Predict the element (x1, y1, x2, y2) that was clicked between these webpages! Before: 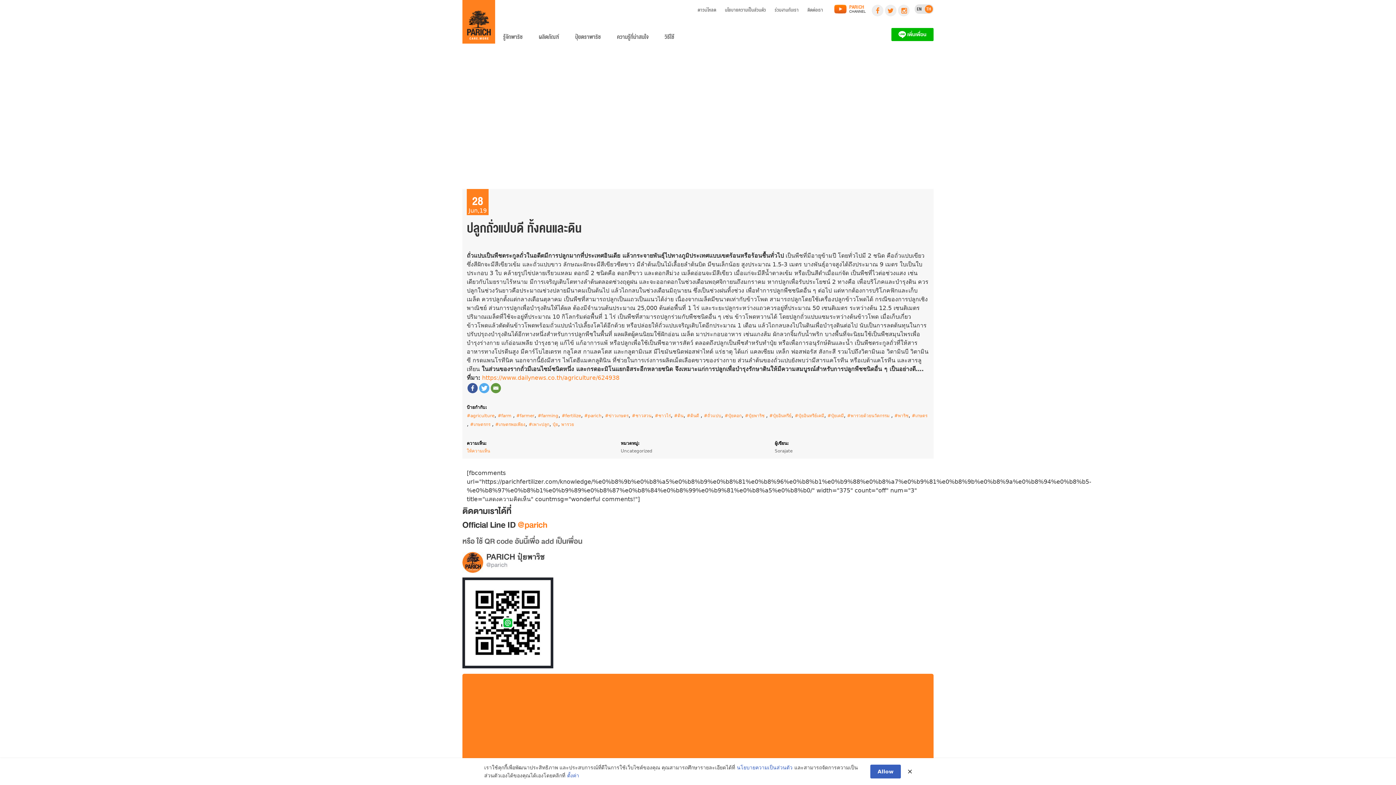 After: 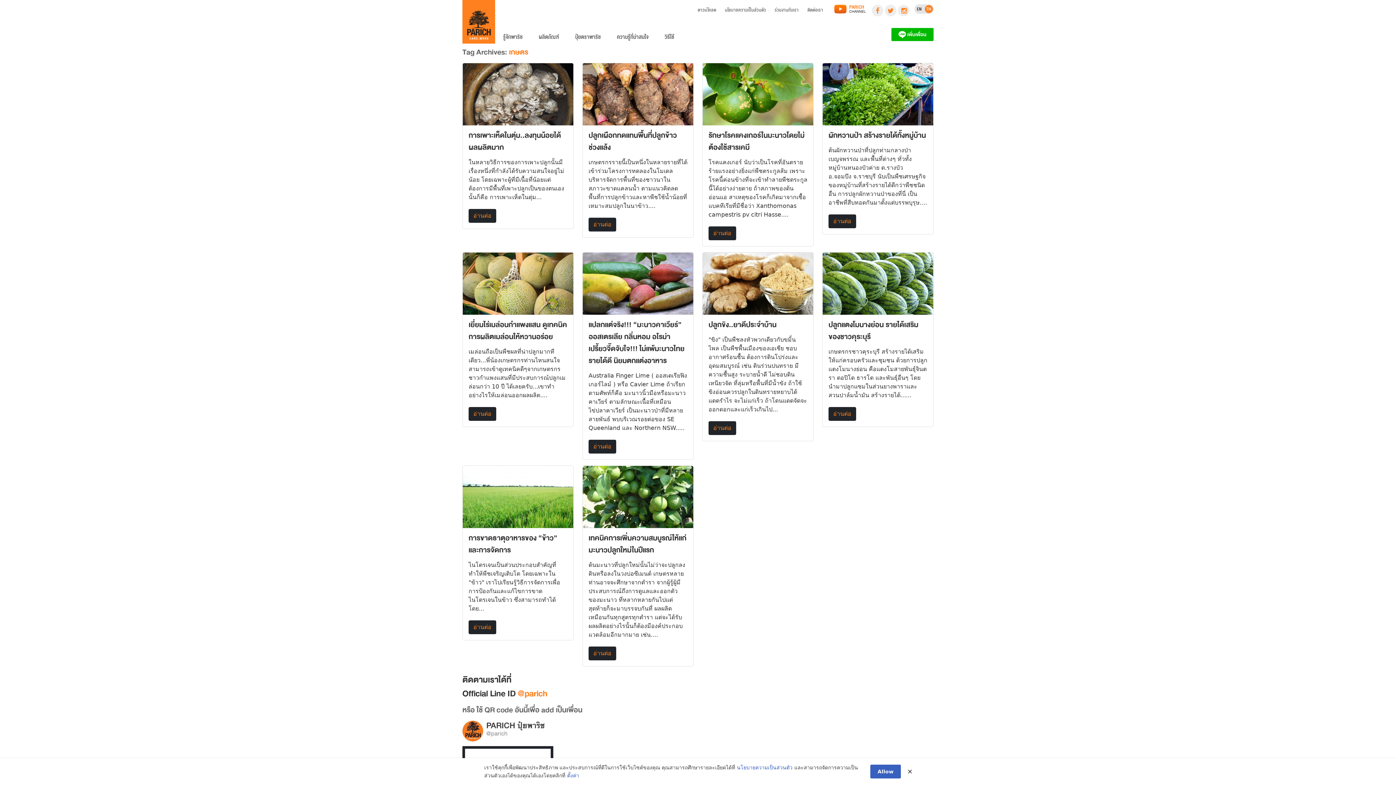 Action: bbox: (912, 413, 927, 418) label: #‎เกษตร‬ ‪